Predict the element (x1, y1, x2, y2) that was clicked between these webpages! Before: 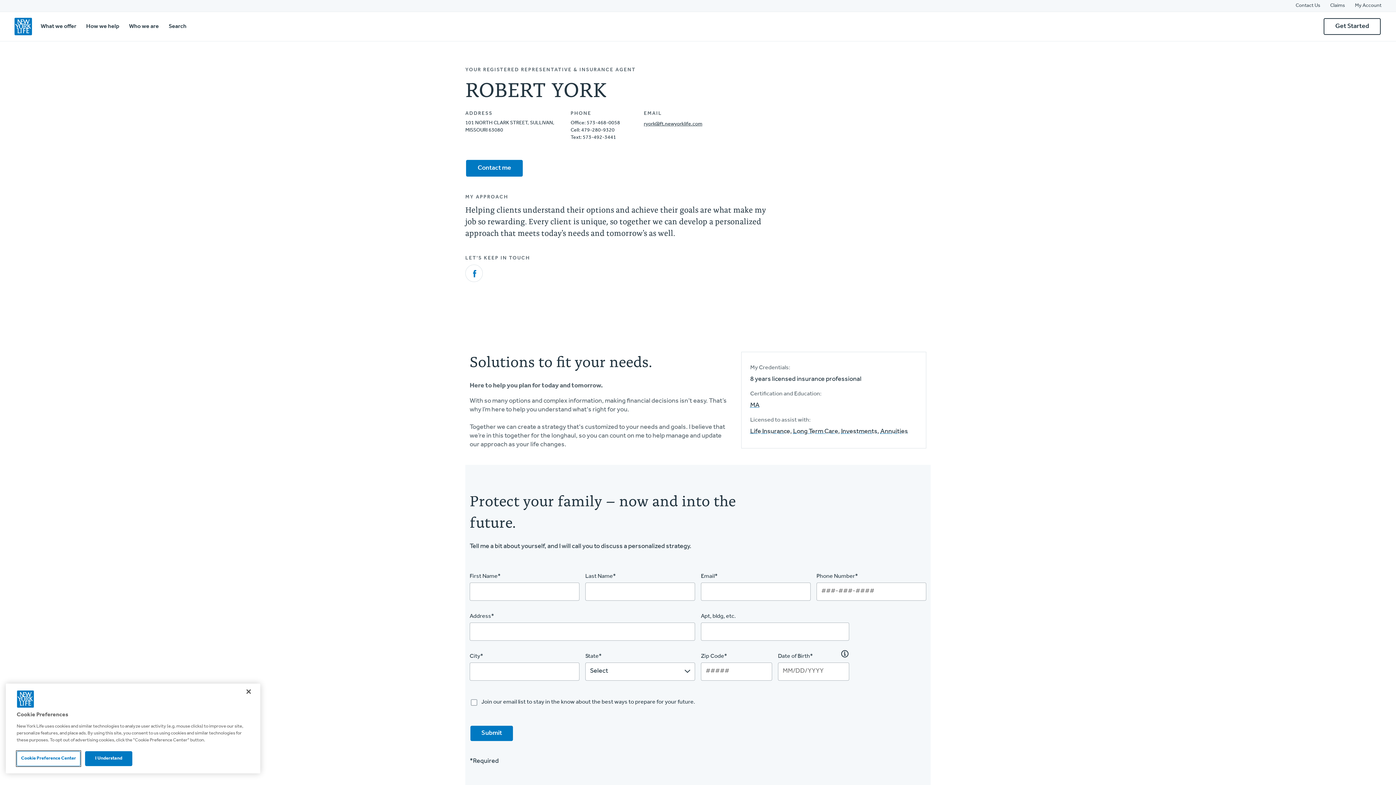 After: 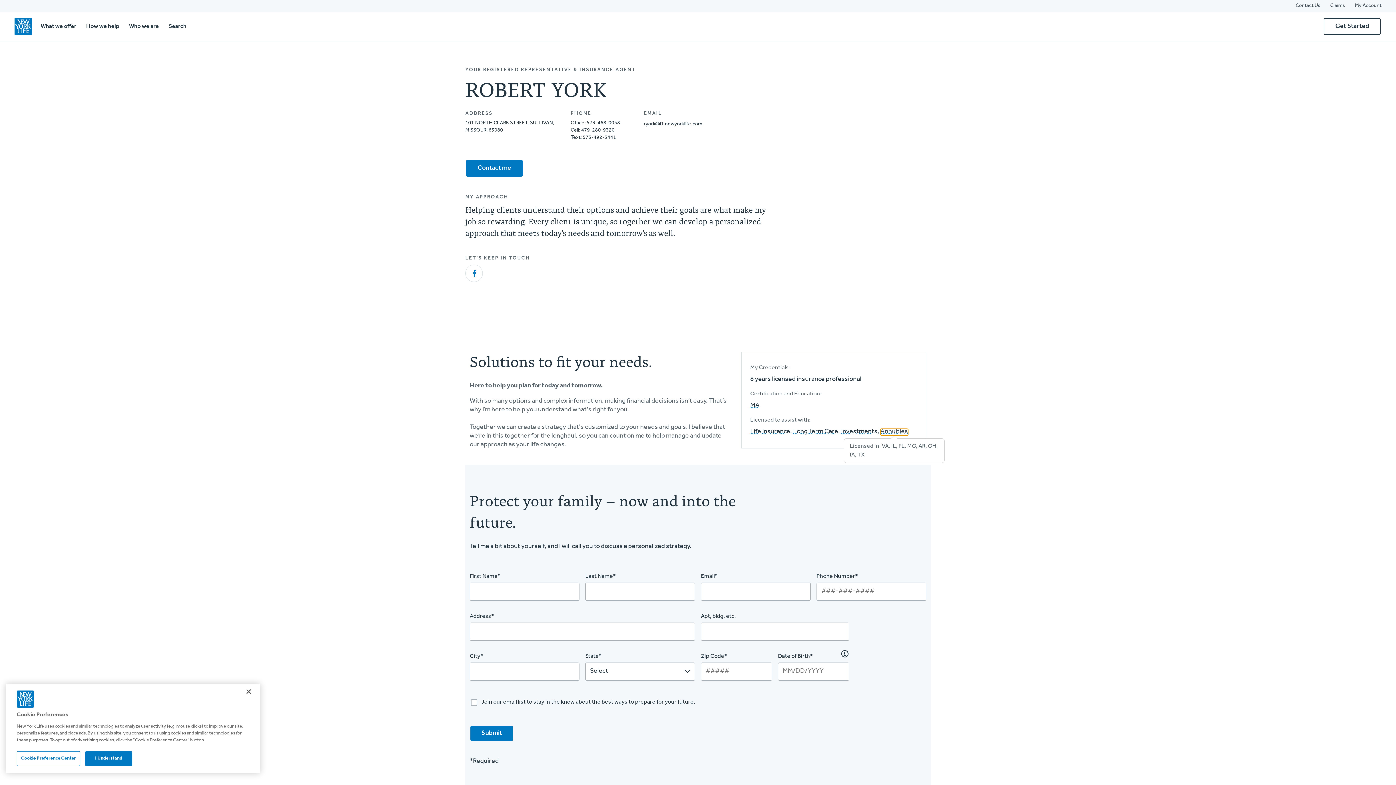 Action: bbox: (880, 429, 908, 435) label: Annuities